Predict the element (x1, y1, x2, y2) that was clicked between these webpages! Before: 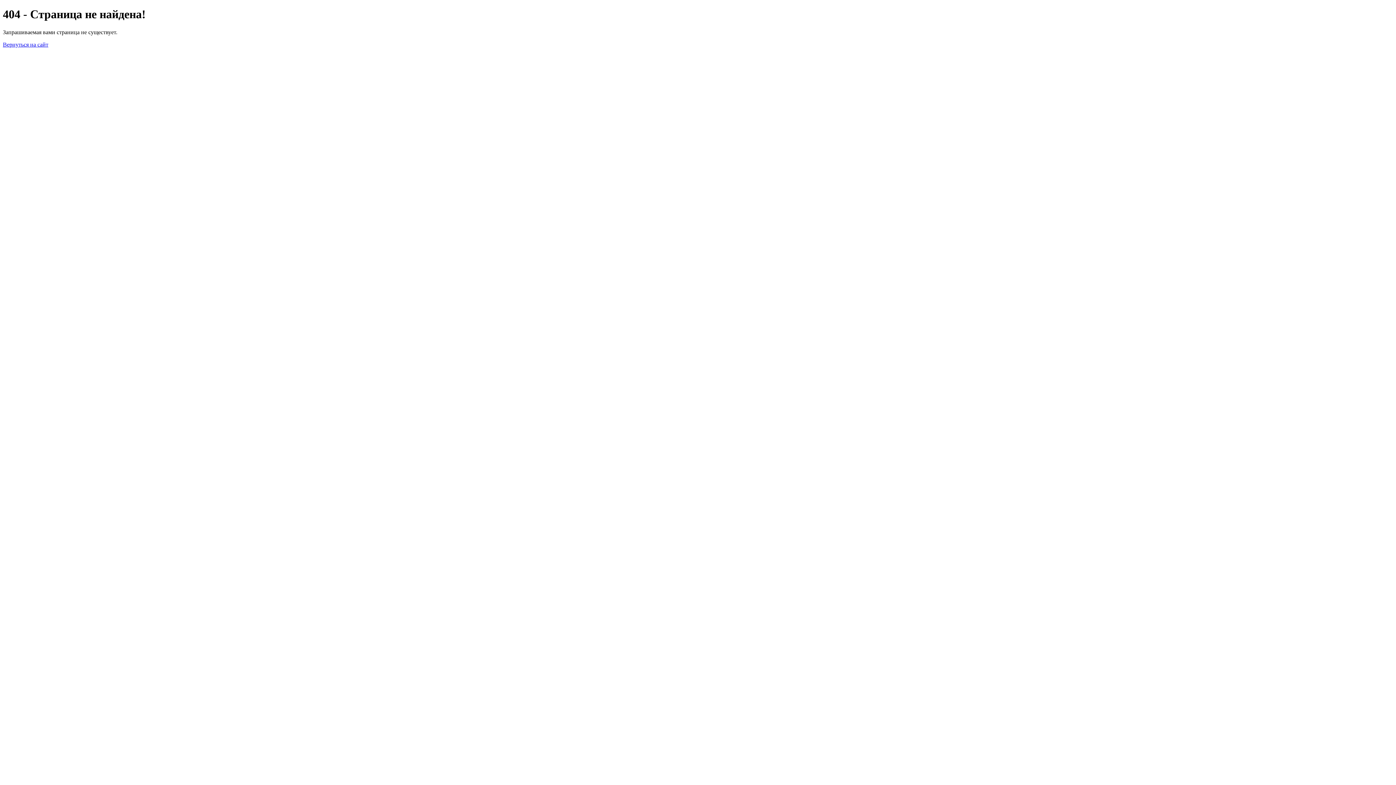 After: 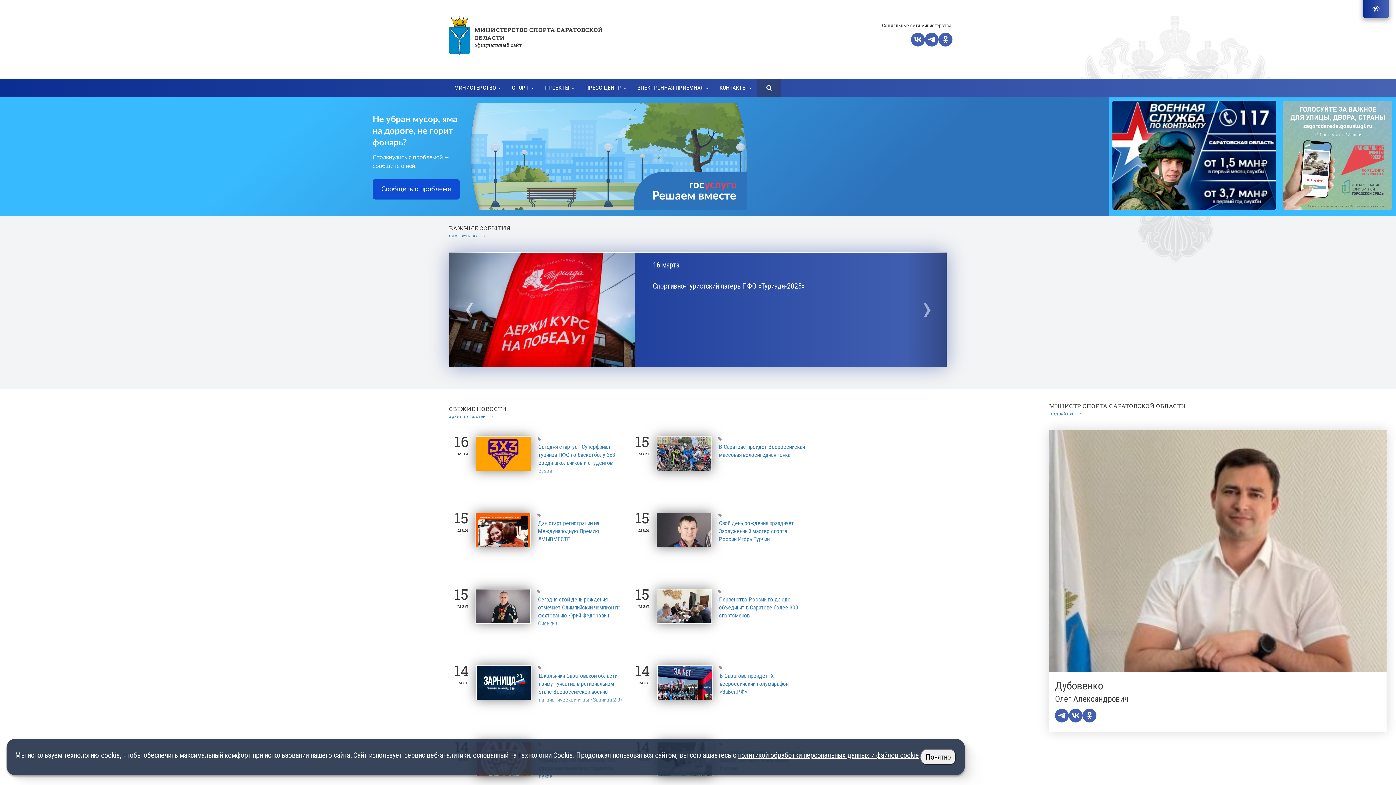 Action: bbox: (2, 41, 48, 47) label: Вернуться на сайт